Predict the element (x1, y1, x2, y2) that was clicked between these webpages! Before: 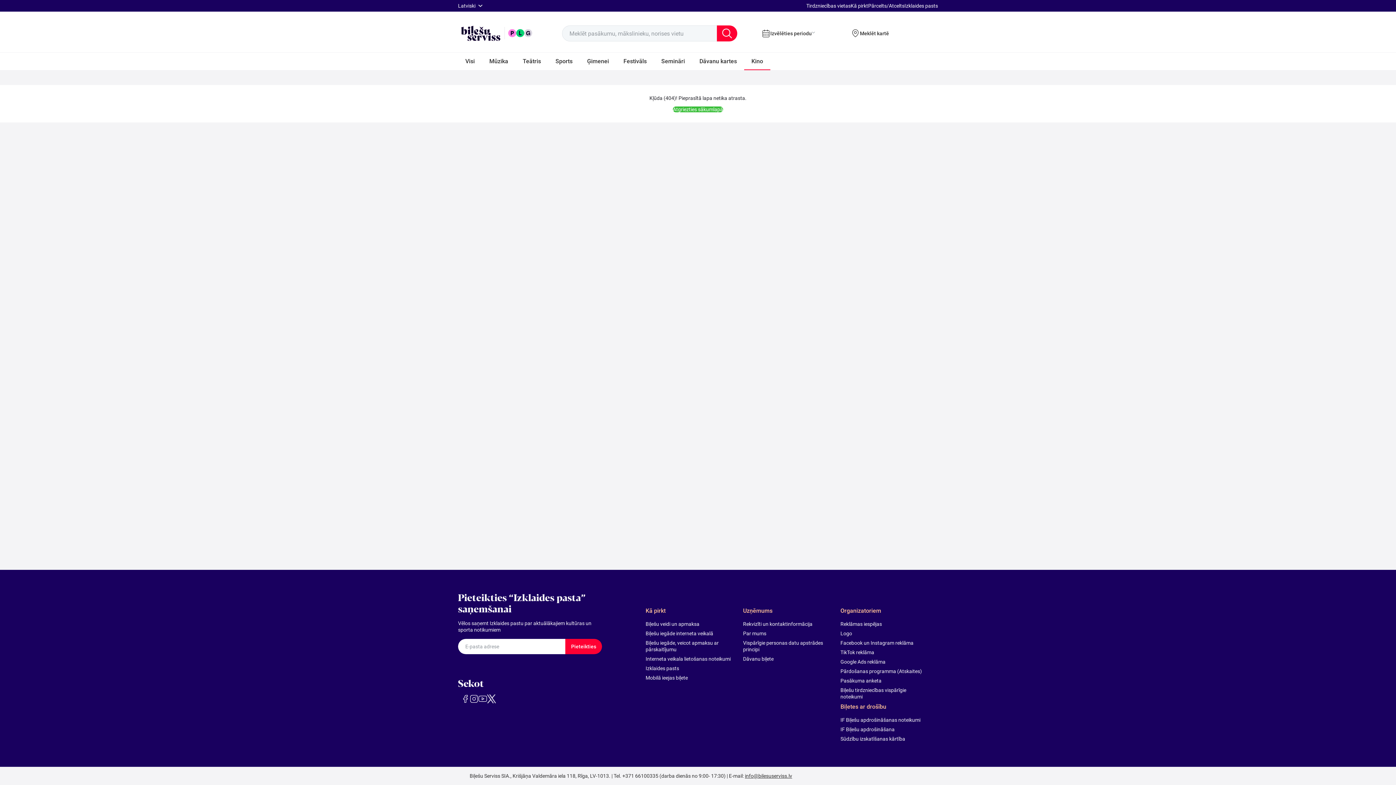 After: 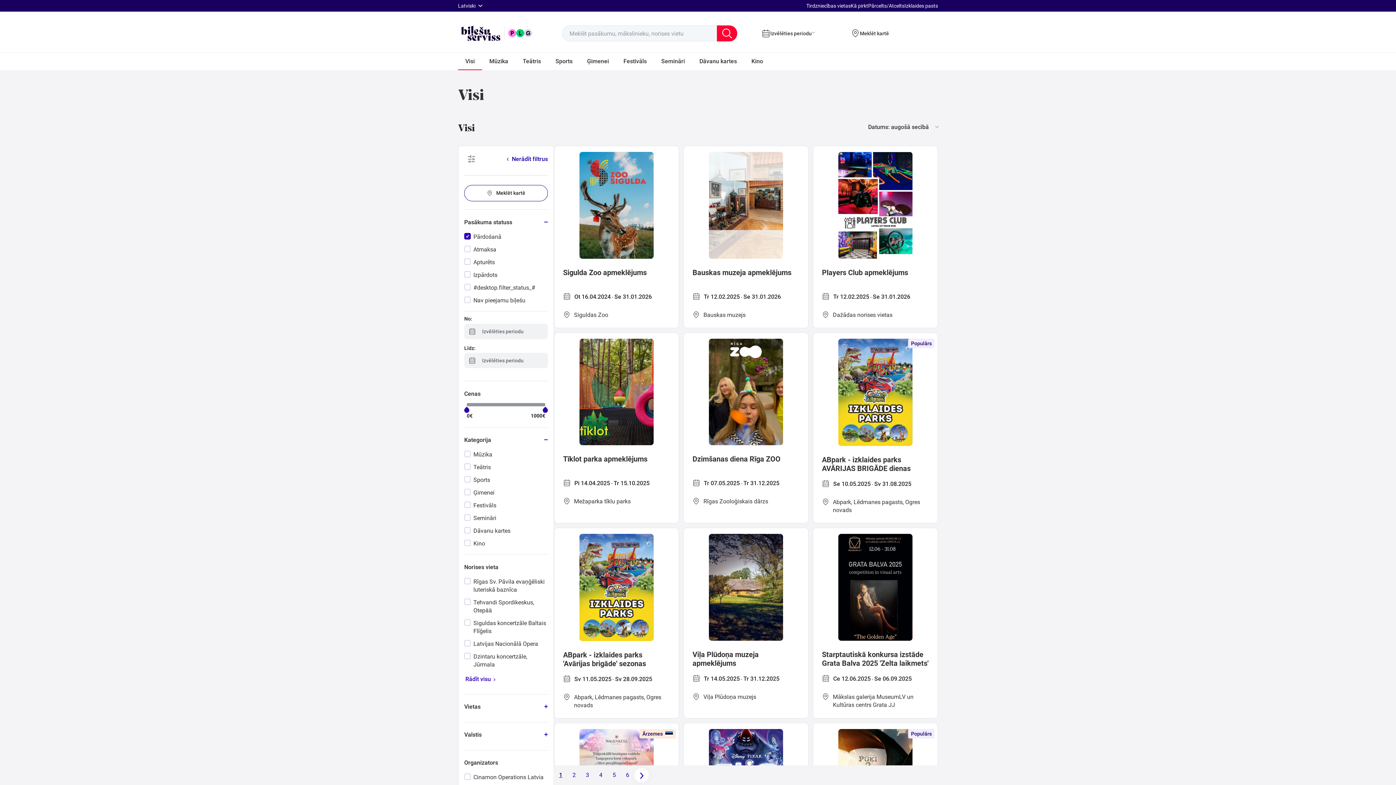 Action: label: Visi bbox: (458, 52, 482, 70)